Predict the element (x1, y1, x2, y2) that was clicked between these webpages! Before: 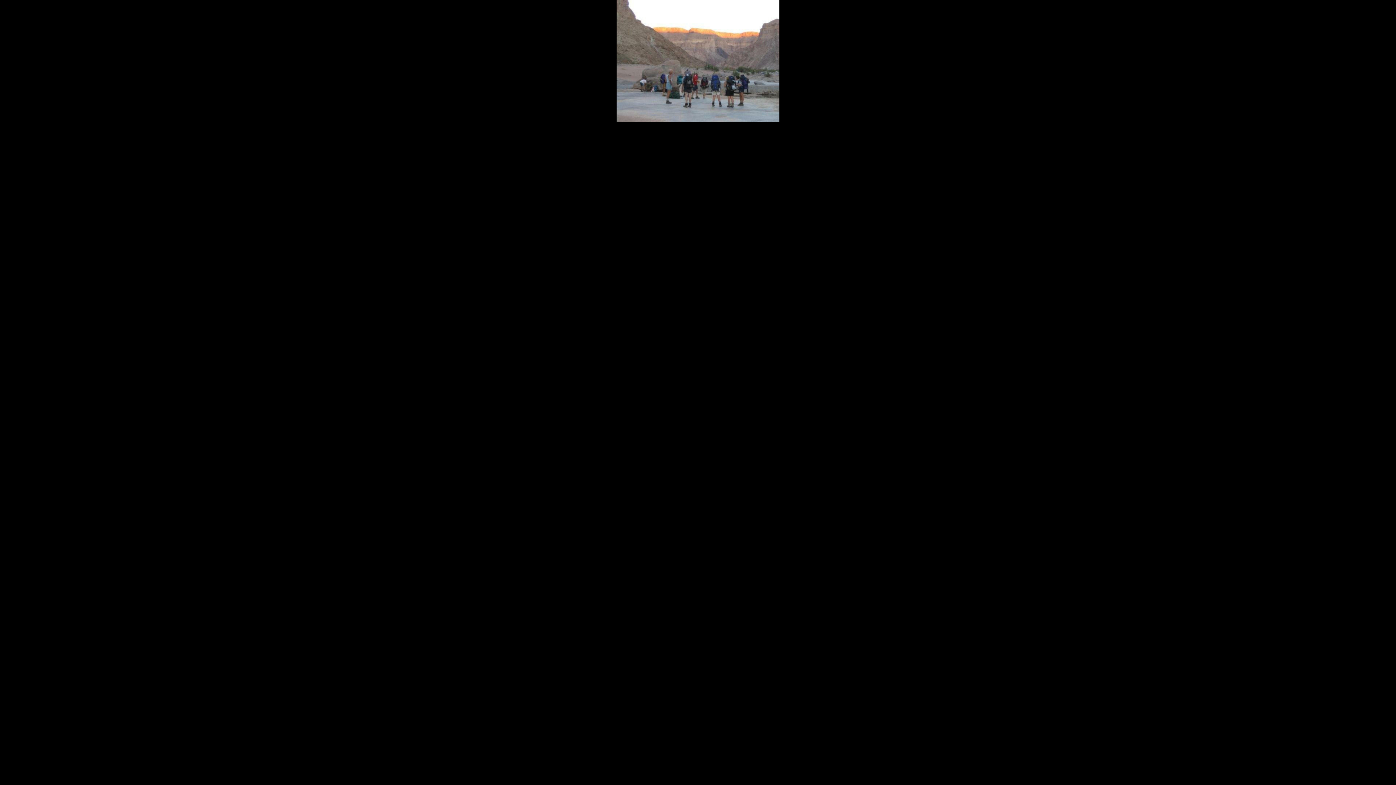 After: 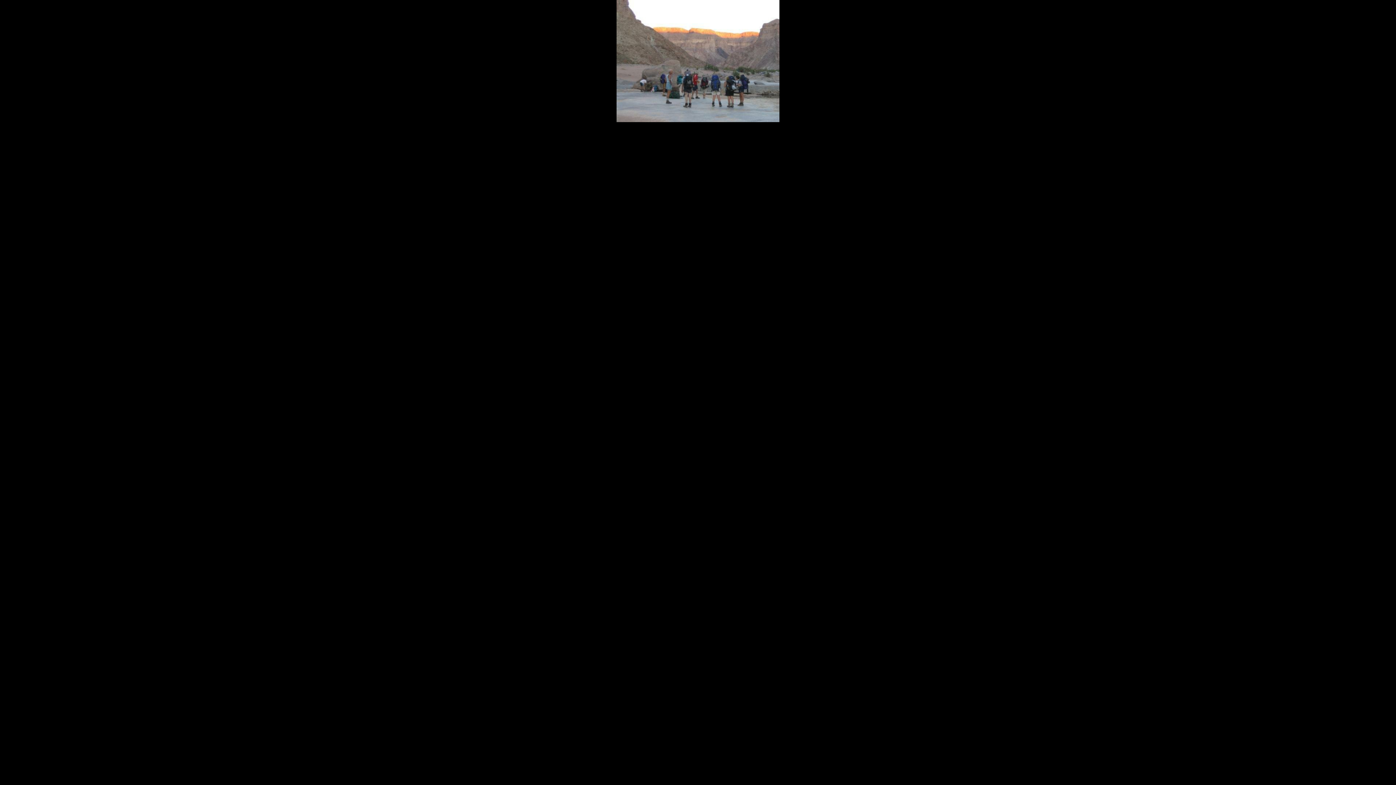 Action: bbox: (616, 117, 779, 123)